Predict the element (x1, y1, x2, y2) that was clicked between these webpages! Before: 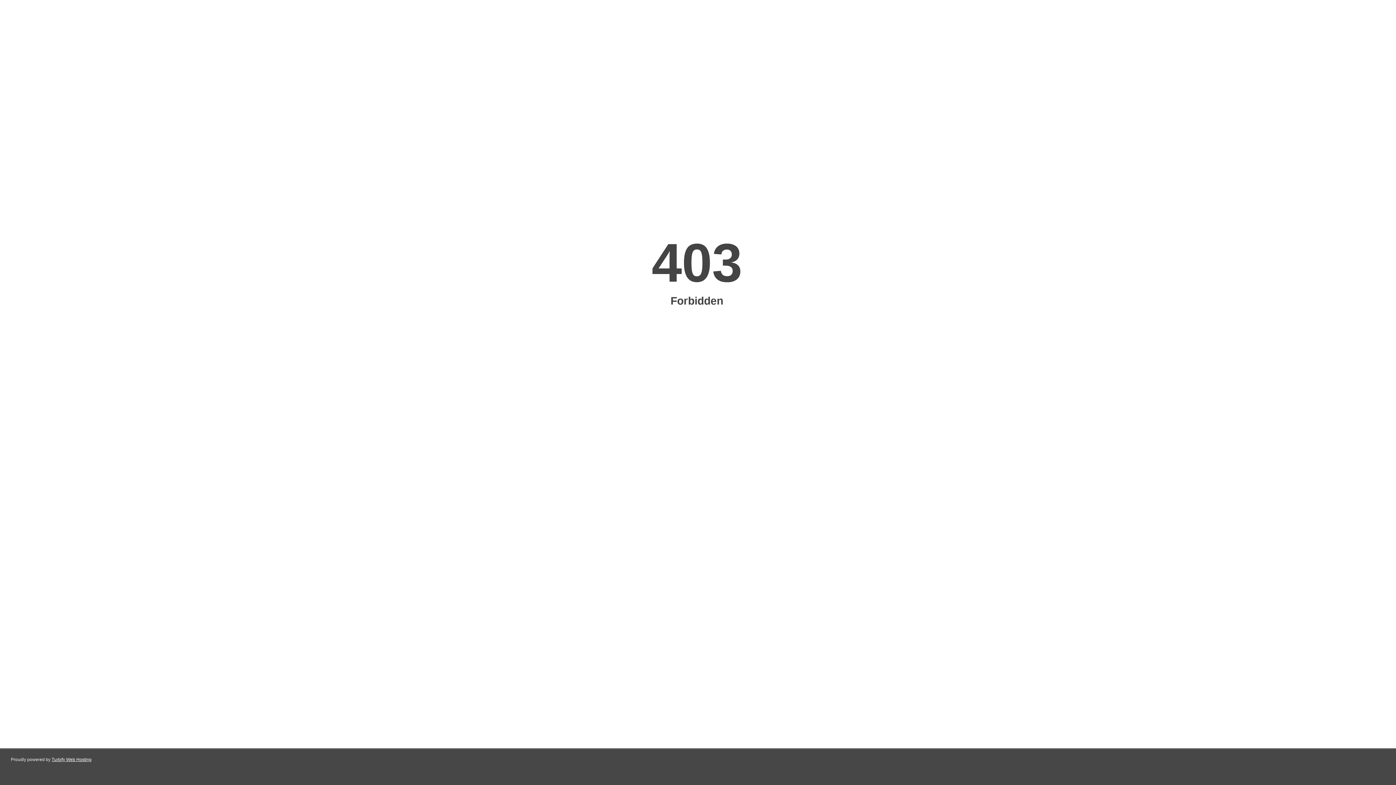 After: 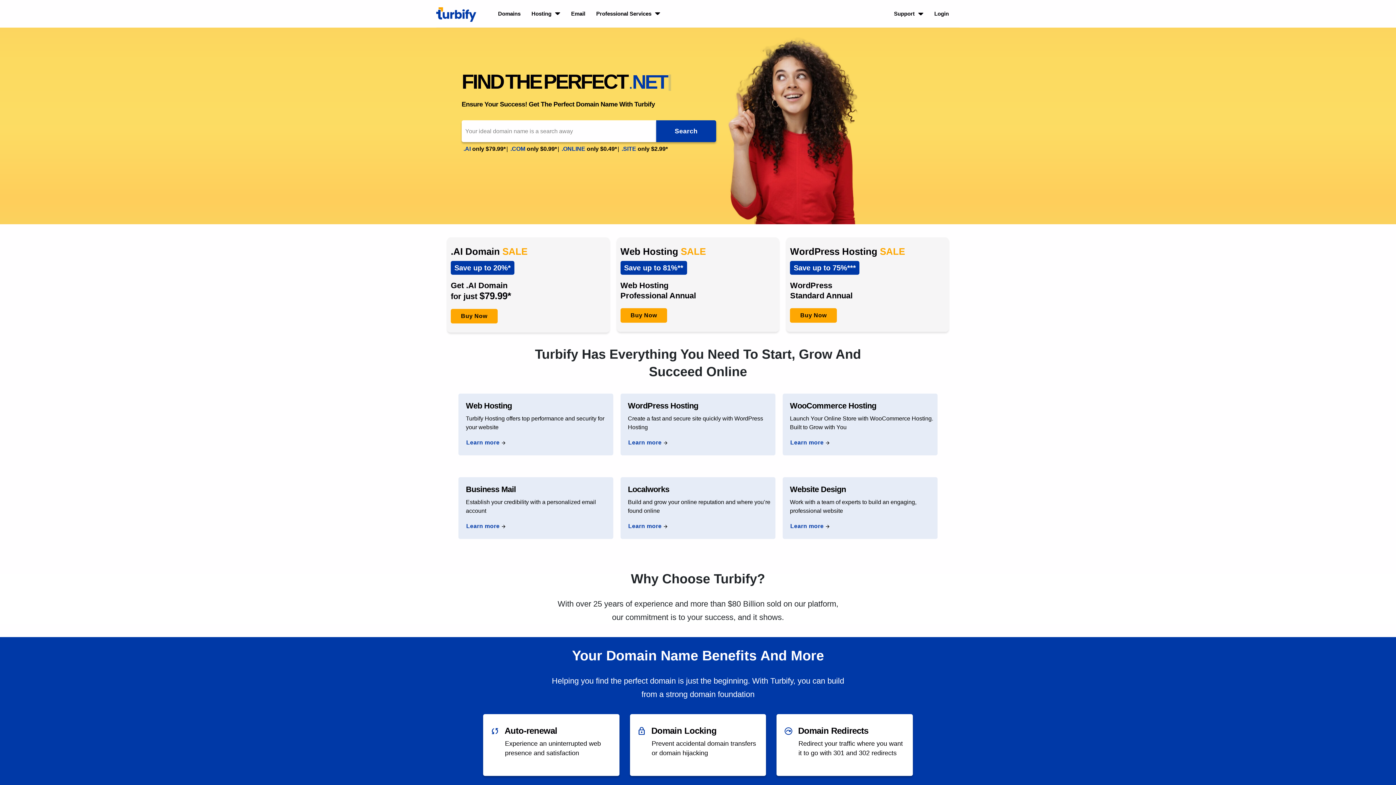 Action: bbox: (51, 757, 91, 762) label: Turbify Web Hosting